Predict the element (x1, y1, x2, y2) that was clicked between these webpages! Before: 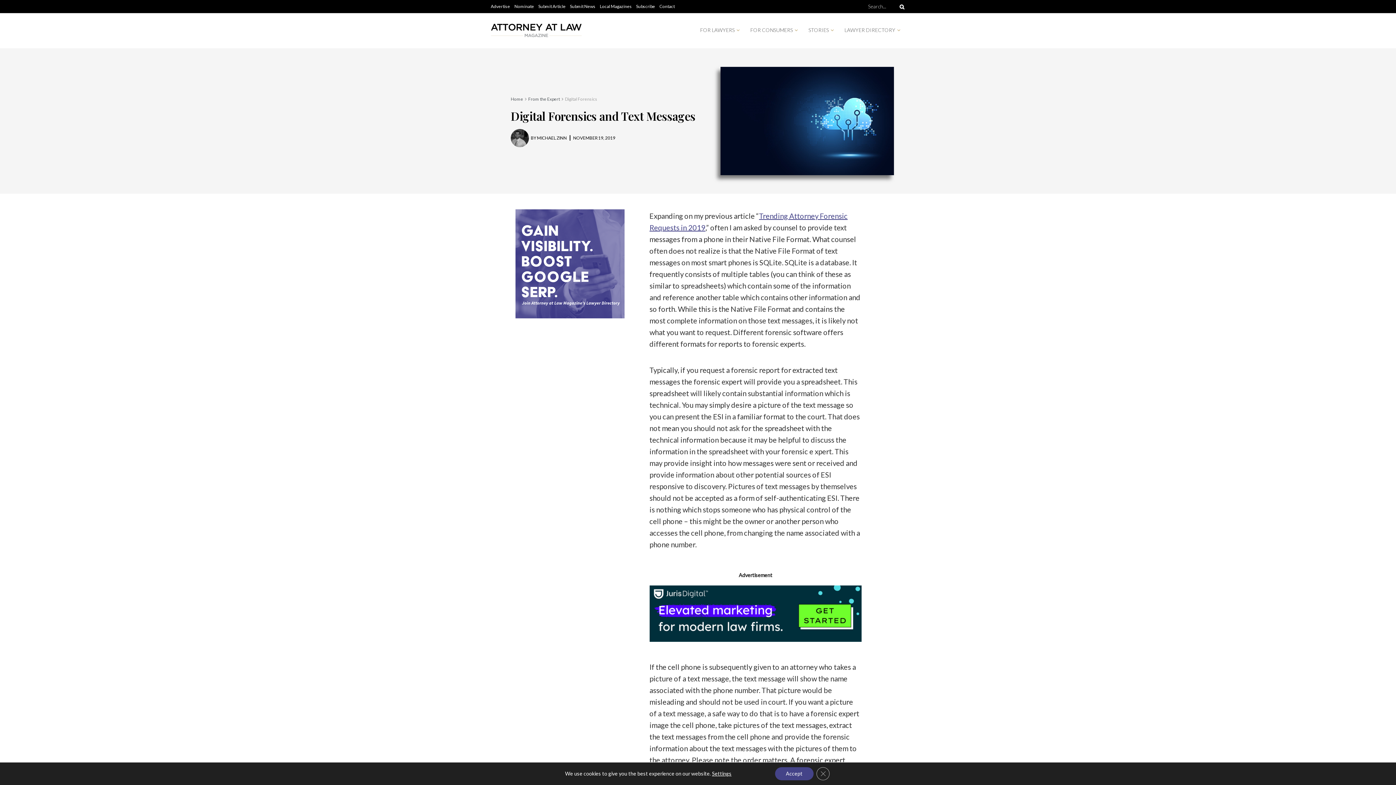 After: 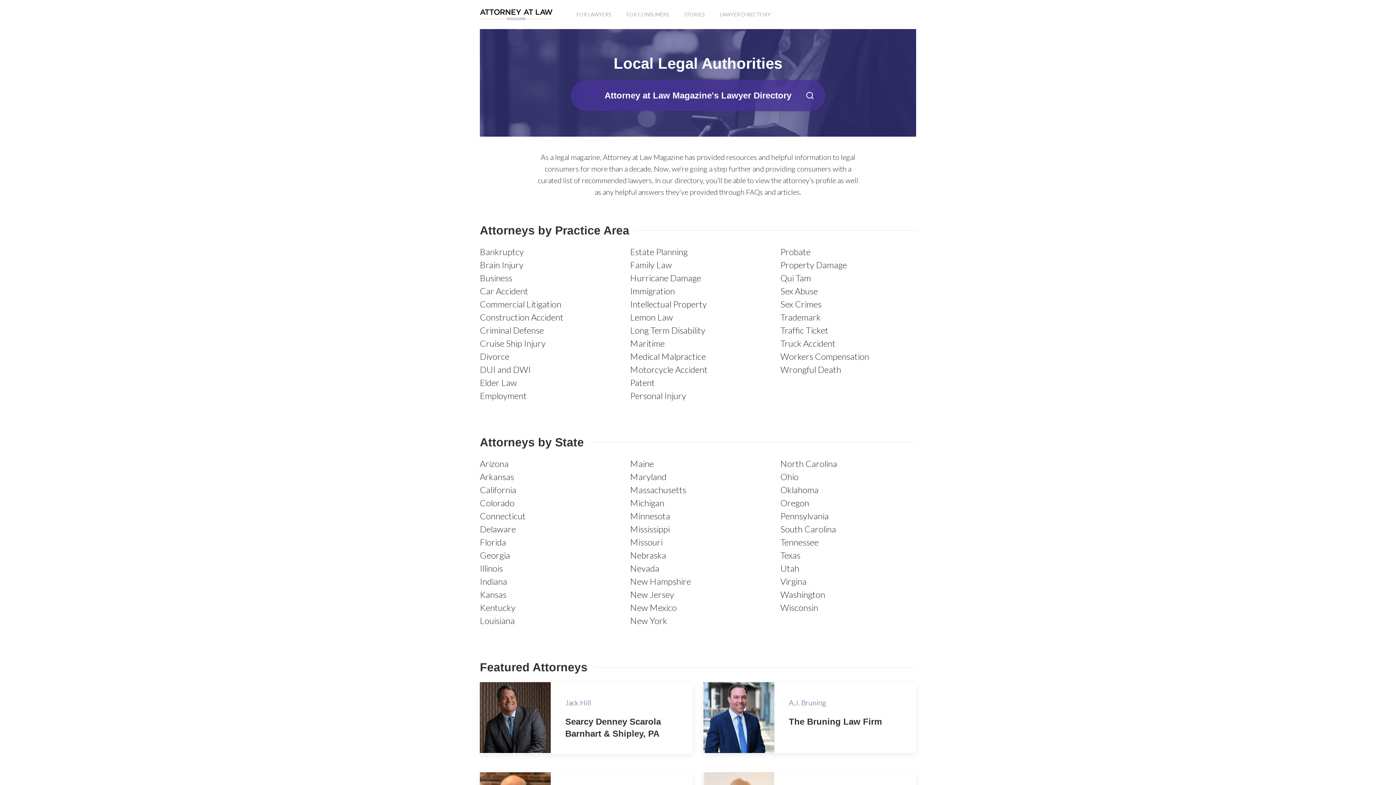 Action: bbox: (838, 20, 905, 39) label: LAWYER DIRECTORY